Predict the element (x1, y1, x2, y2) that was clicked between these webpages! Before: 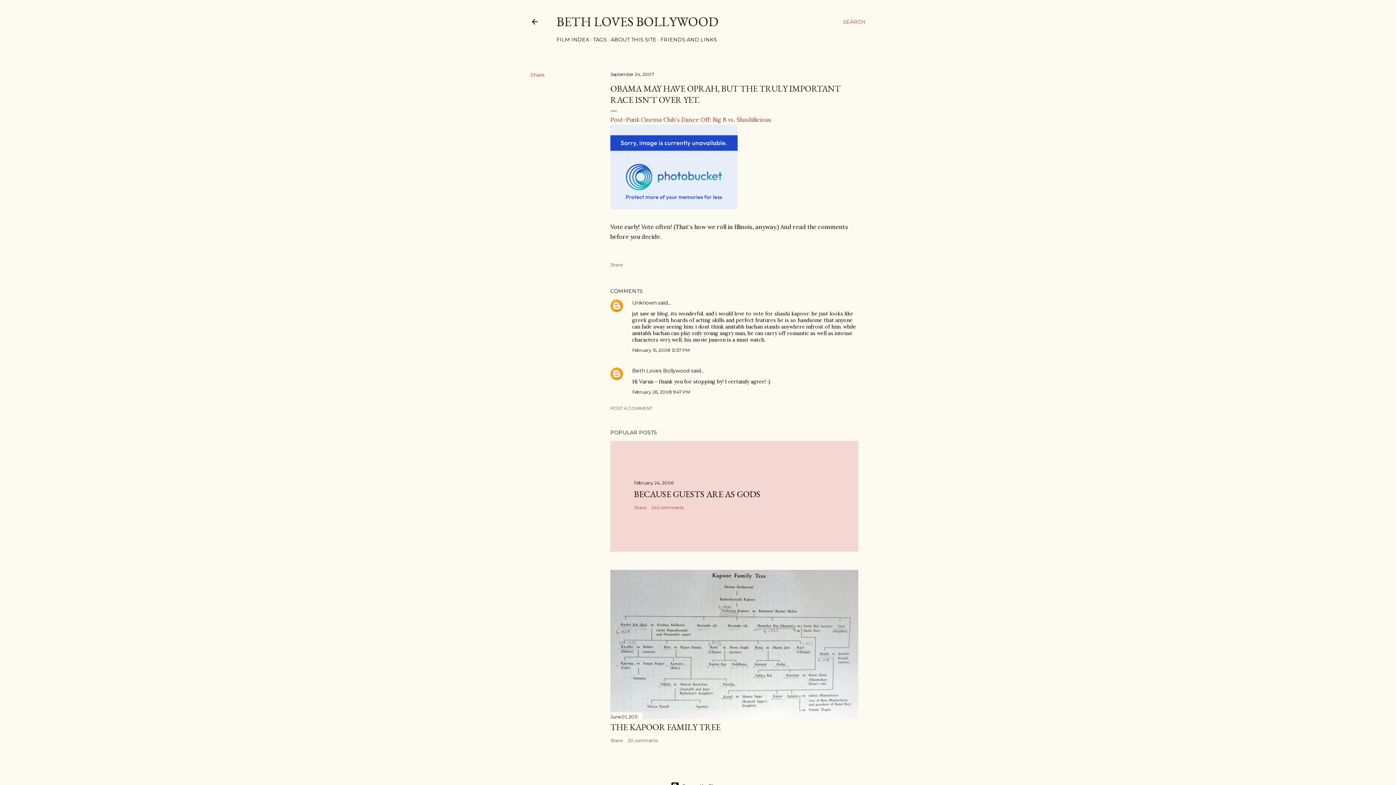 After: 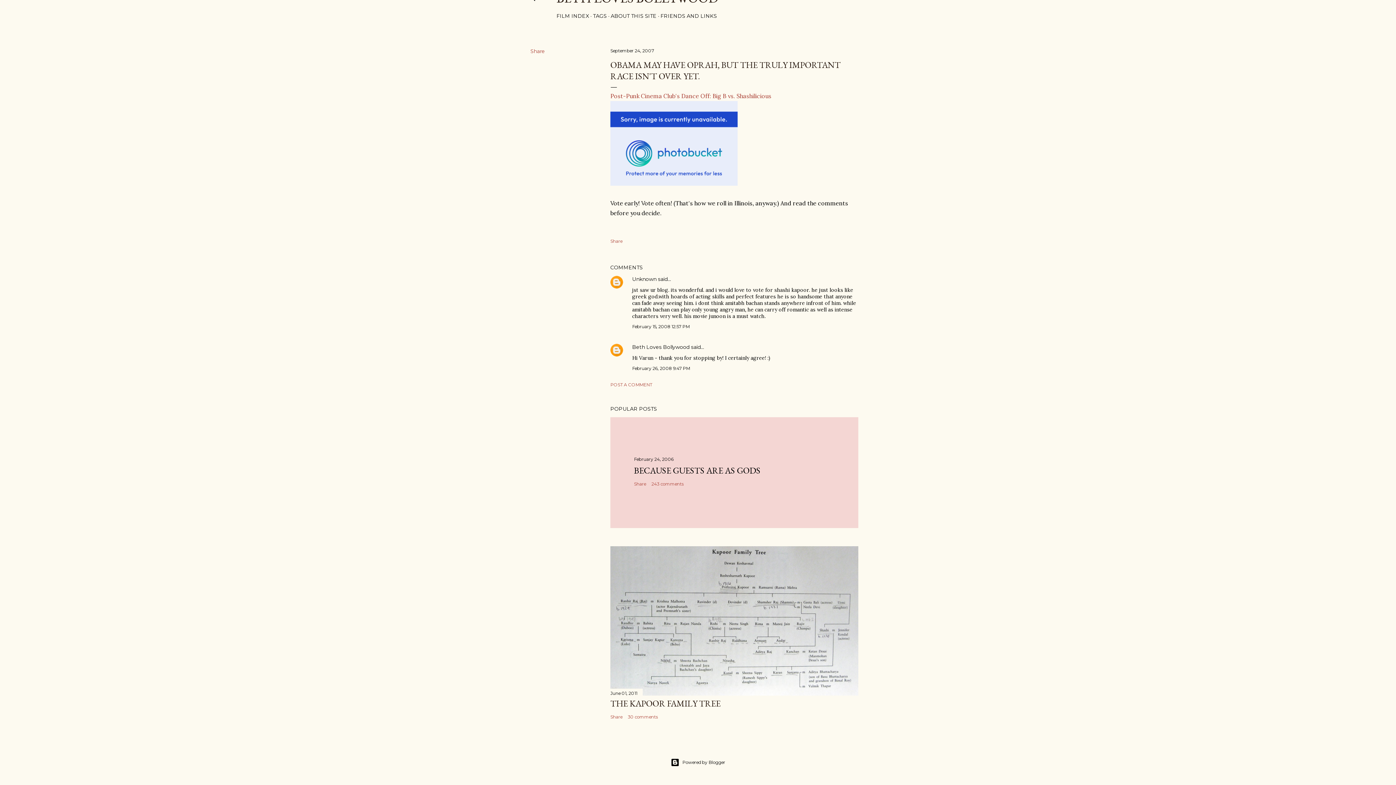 Action: label: February 15, 2008 12:57 PM bbox: (632, 347, 689, 353)